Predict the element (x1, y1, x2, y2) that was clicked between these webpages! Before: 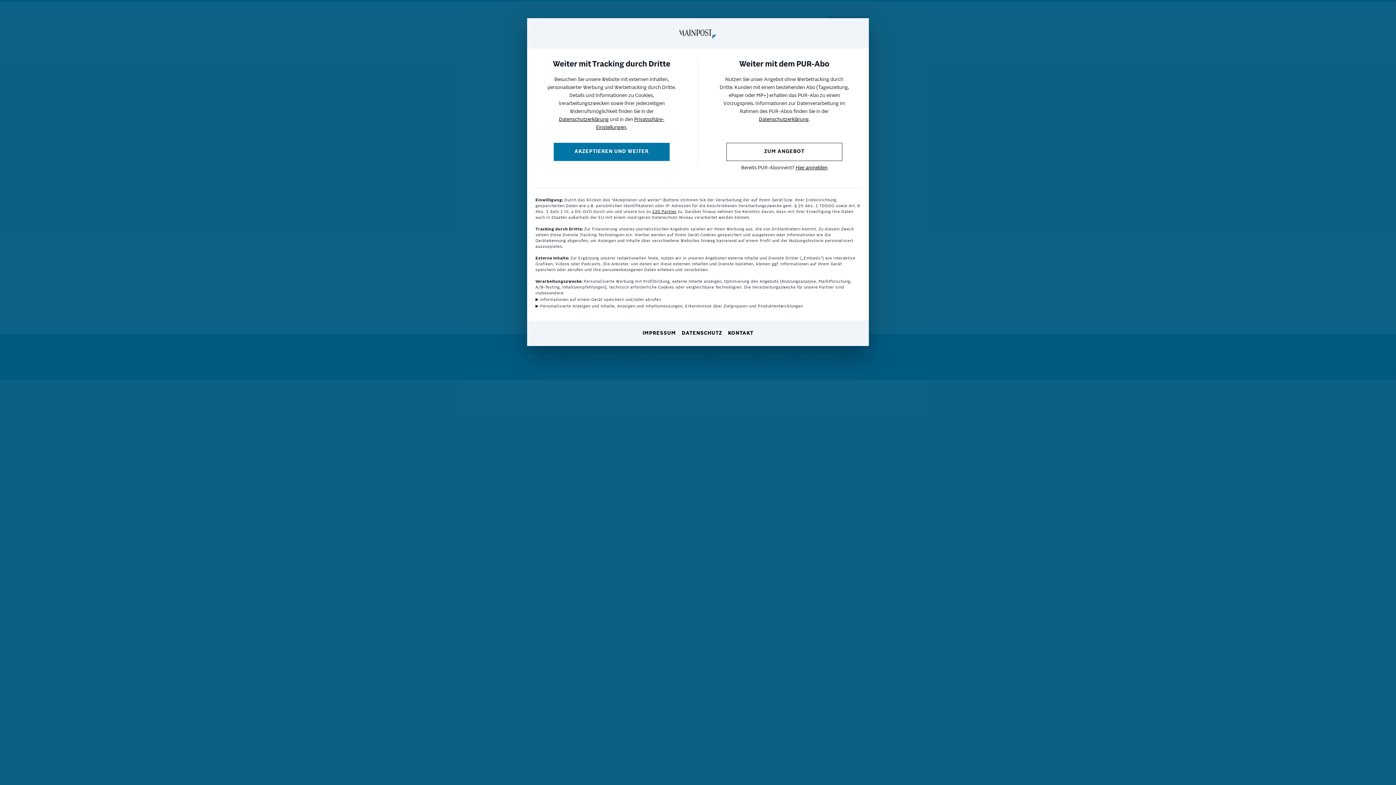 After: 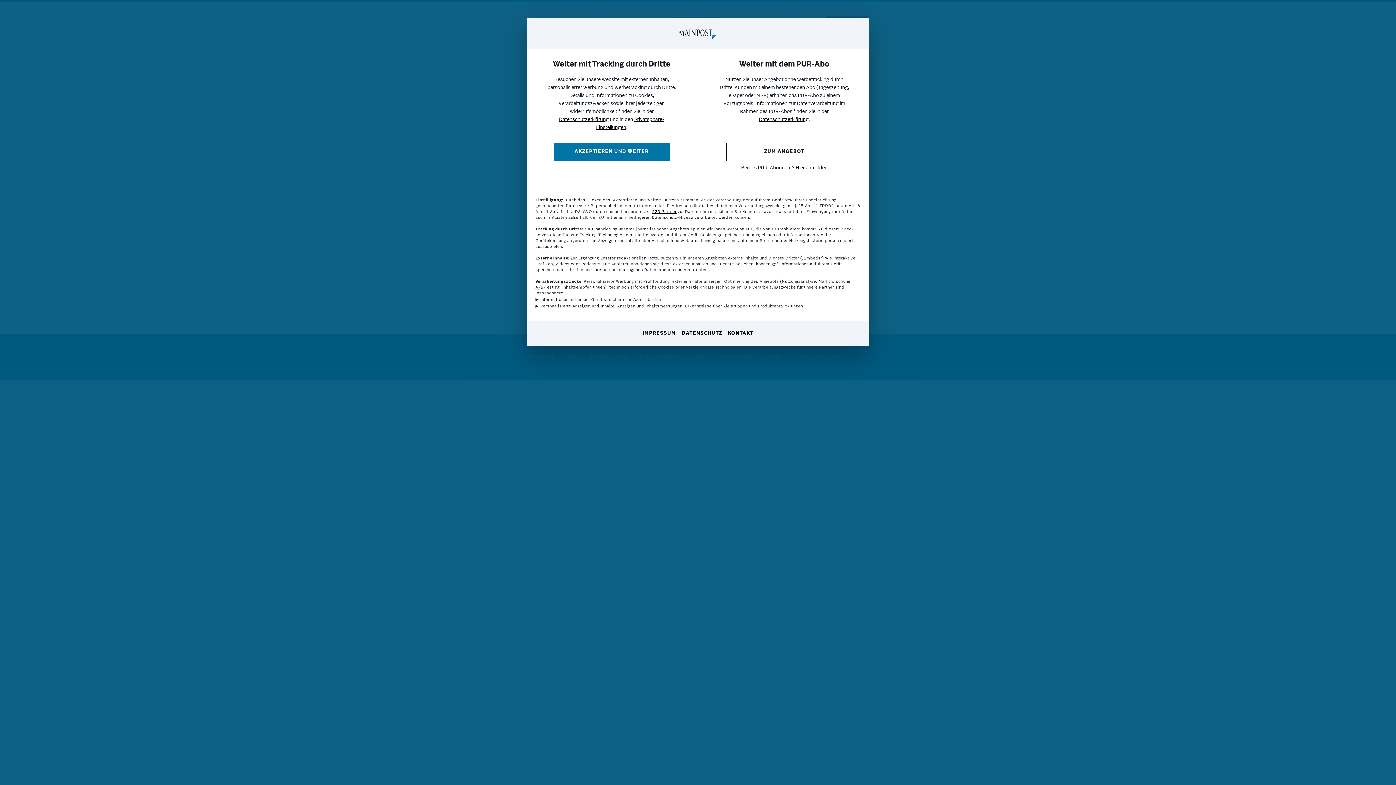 Action: bbox: (759, 117, 808, 122) label: Datenschutzerklärung